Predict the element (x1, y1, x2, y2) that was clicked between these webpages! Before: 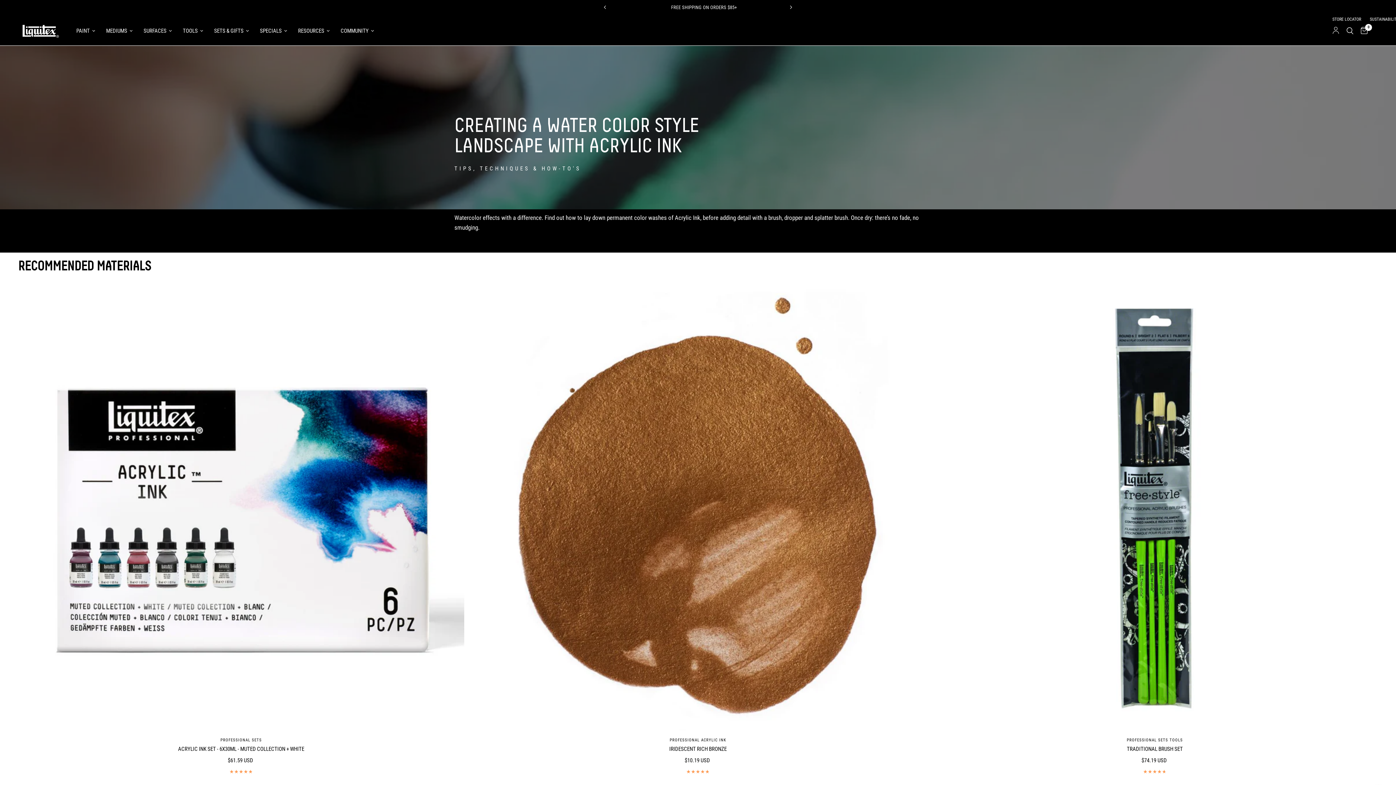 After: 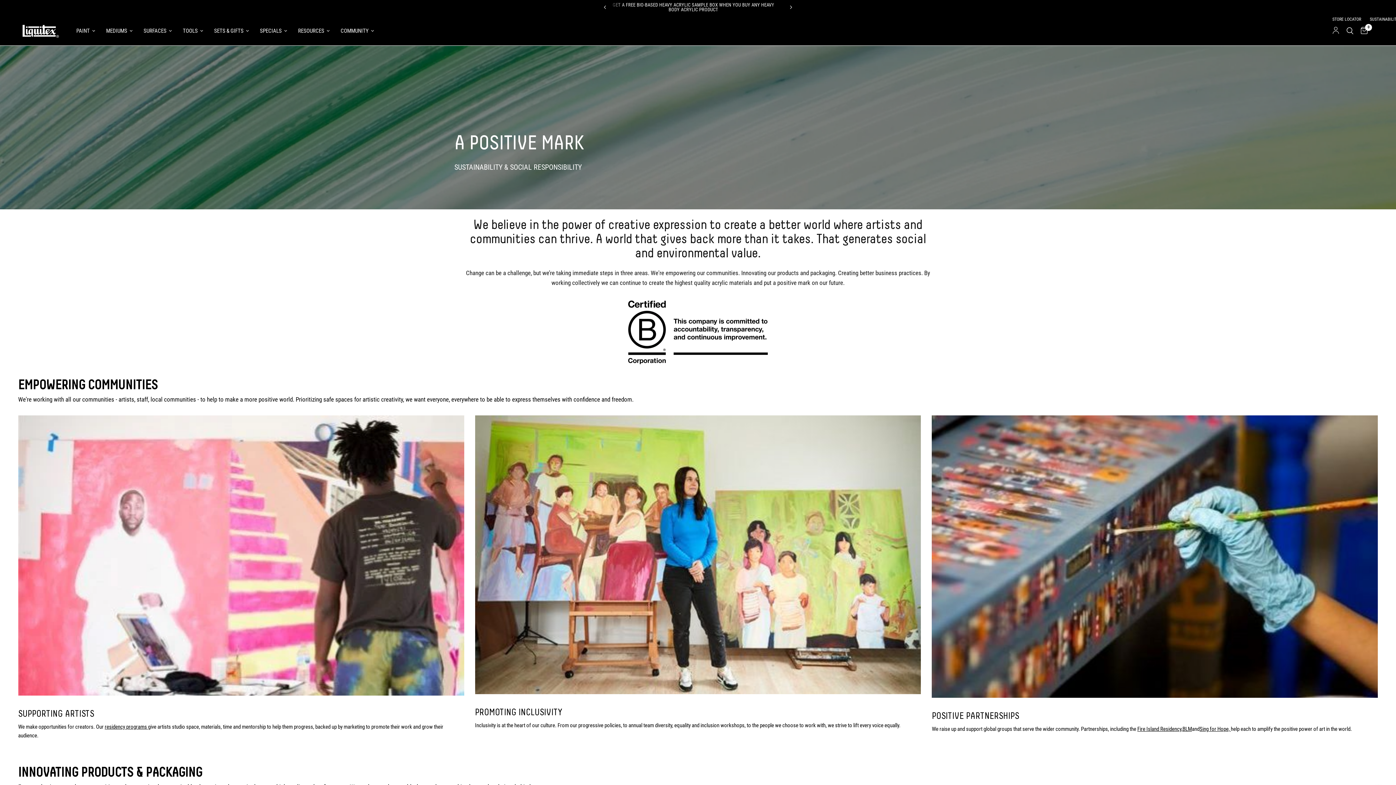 Action: label: SUSTAINABILITY bbox: (1366, 15, 1399, 22)